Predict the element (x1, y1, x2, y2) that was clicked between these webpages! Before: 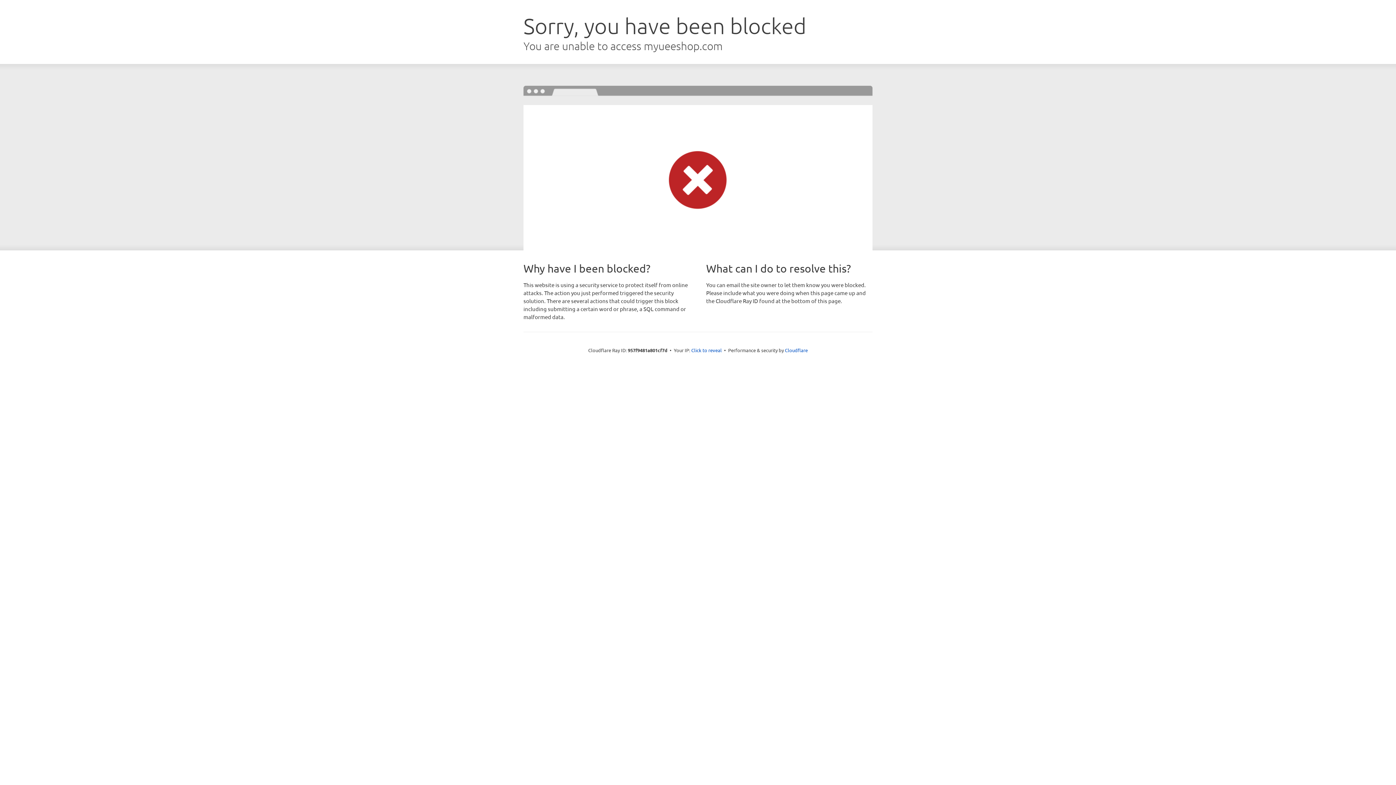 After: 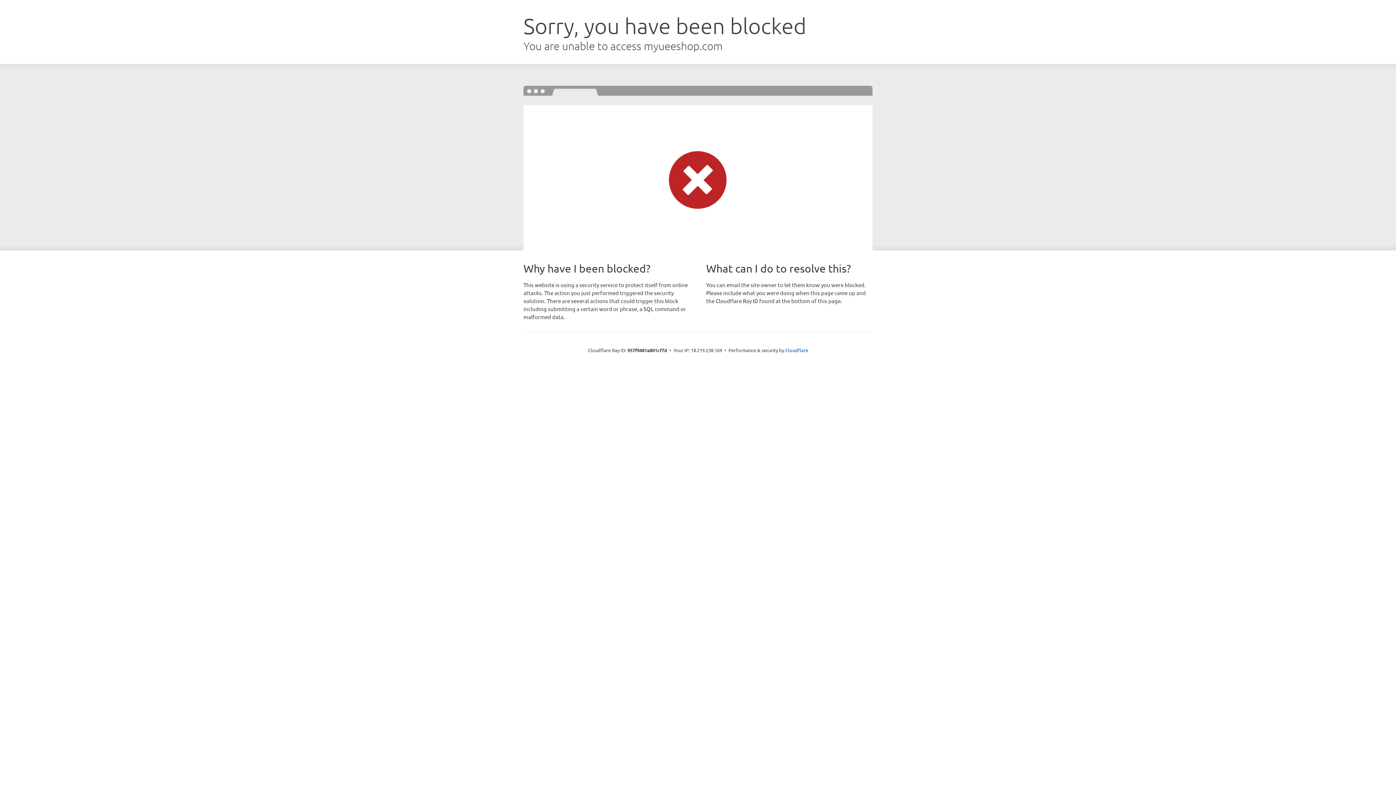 Action: label: Click to reveal bbox: (691, 346, 722, 353)